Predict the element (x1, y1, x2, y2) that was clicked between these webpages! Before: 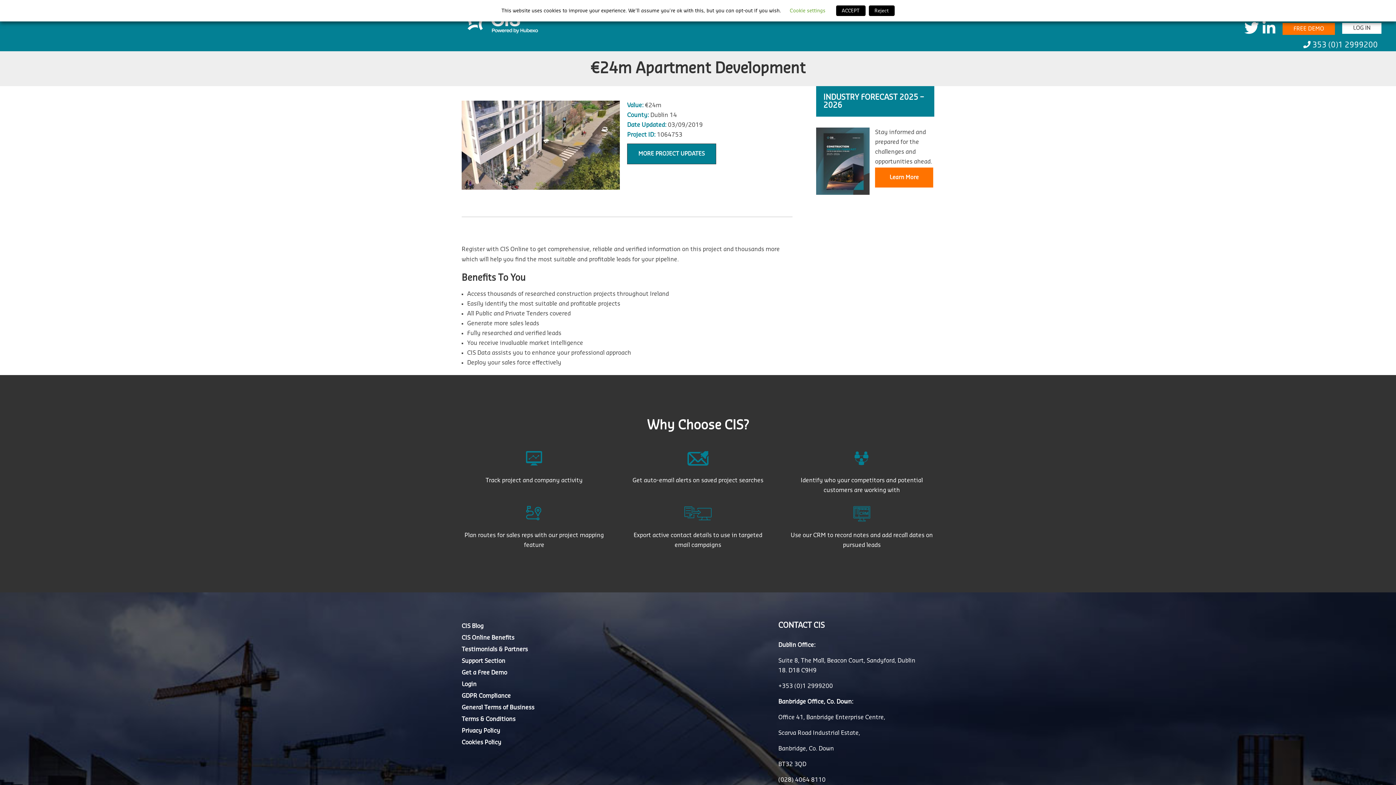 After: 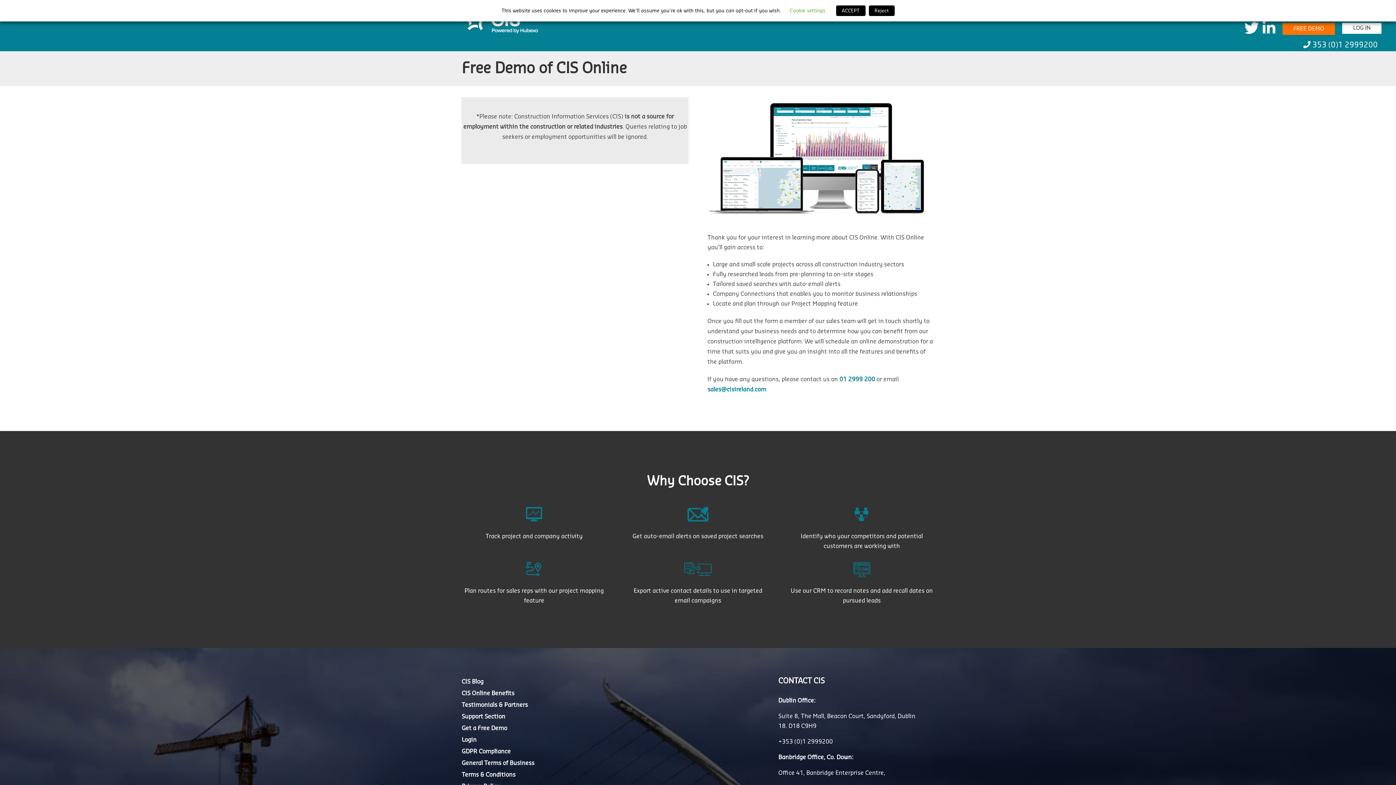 Action: label: FREE DEMO bbox: (1282, 22, 1335, 34)